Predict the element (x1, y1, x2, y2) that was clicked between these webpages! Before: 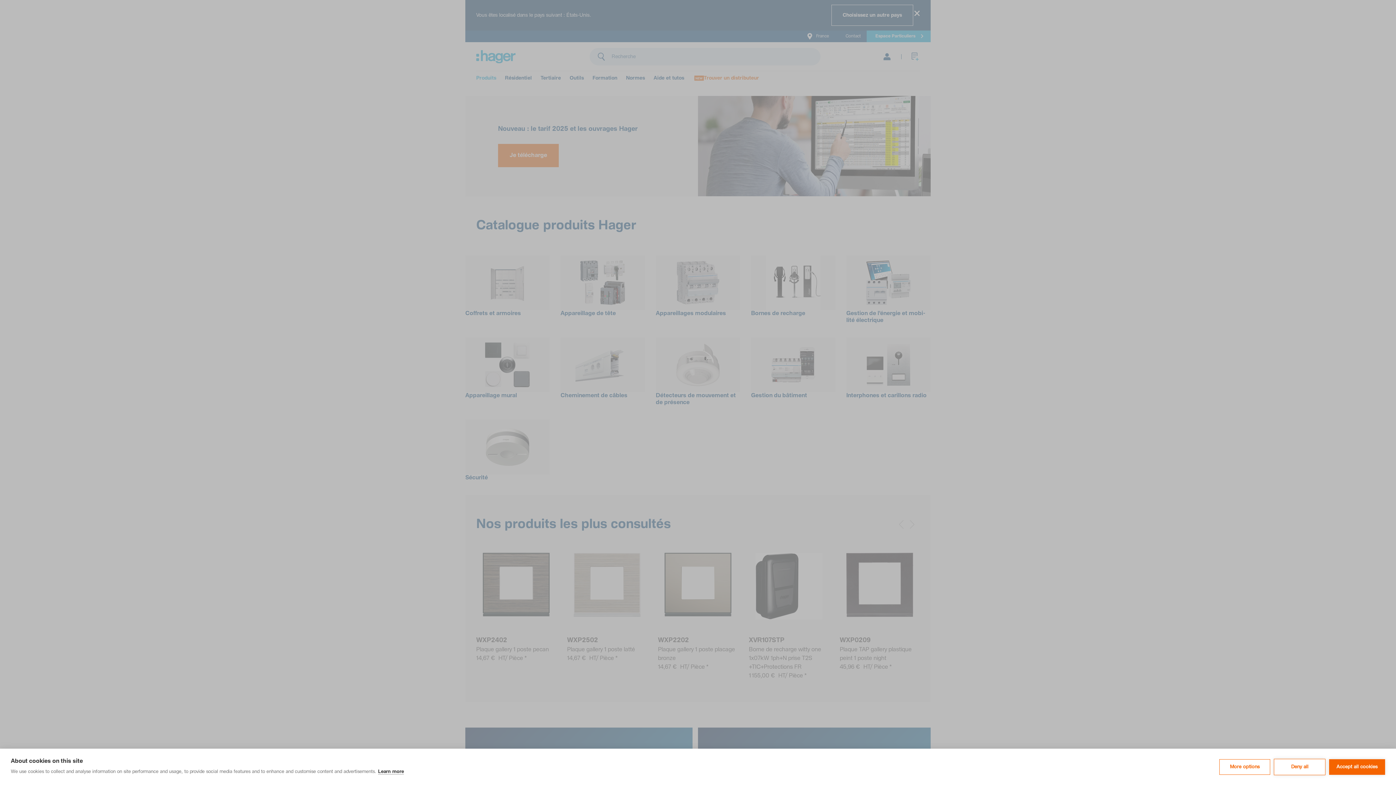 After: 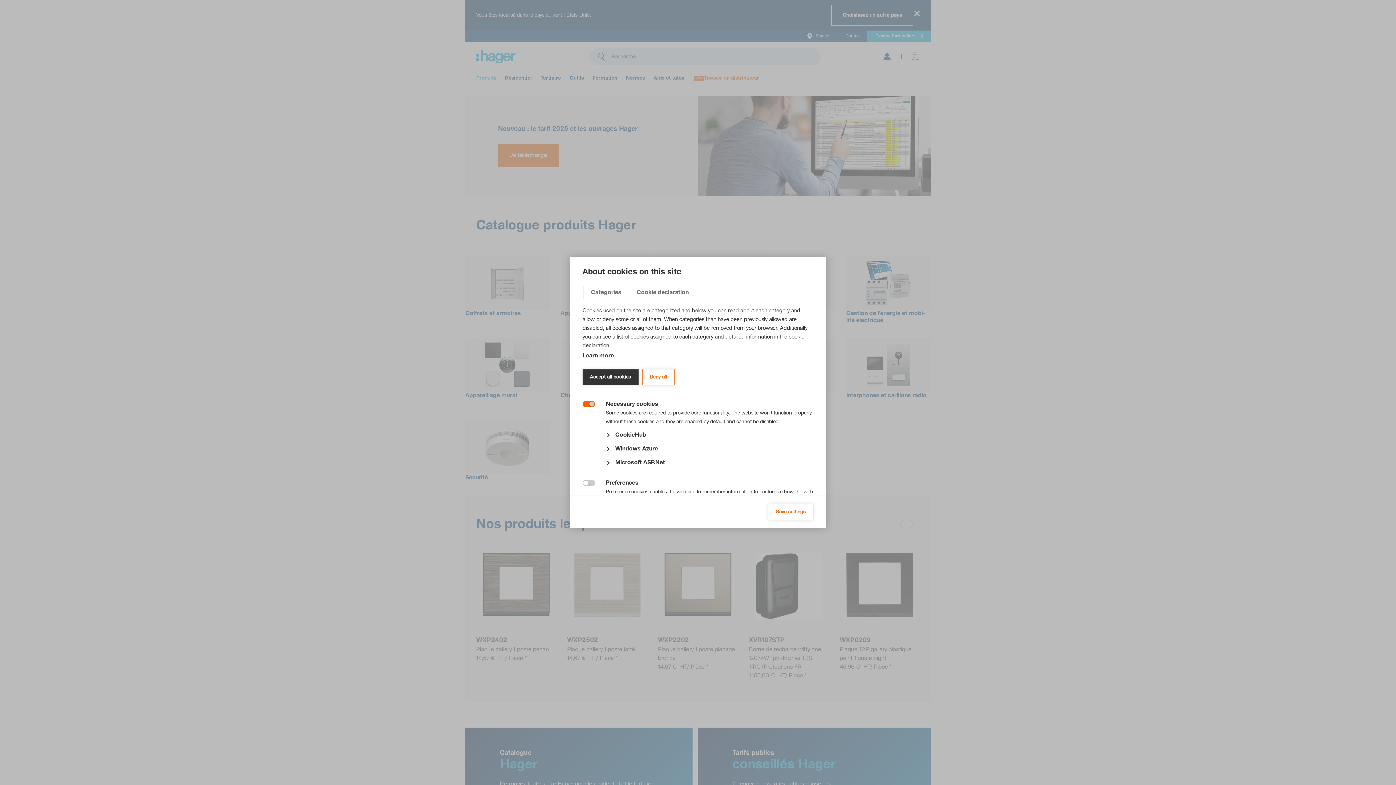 Action: bbox: (1219, 759, 1270, 775) label: More options